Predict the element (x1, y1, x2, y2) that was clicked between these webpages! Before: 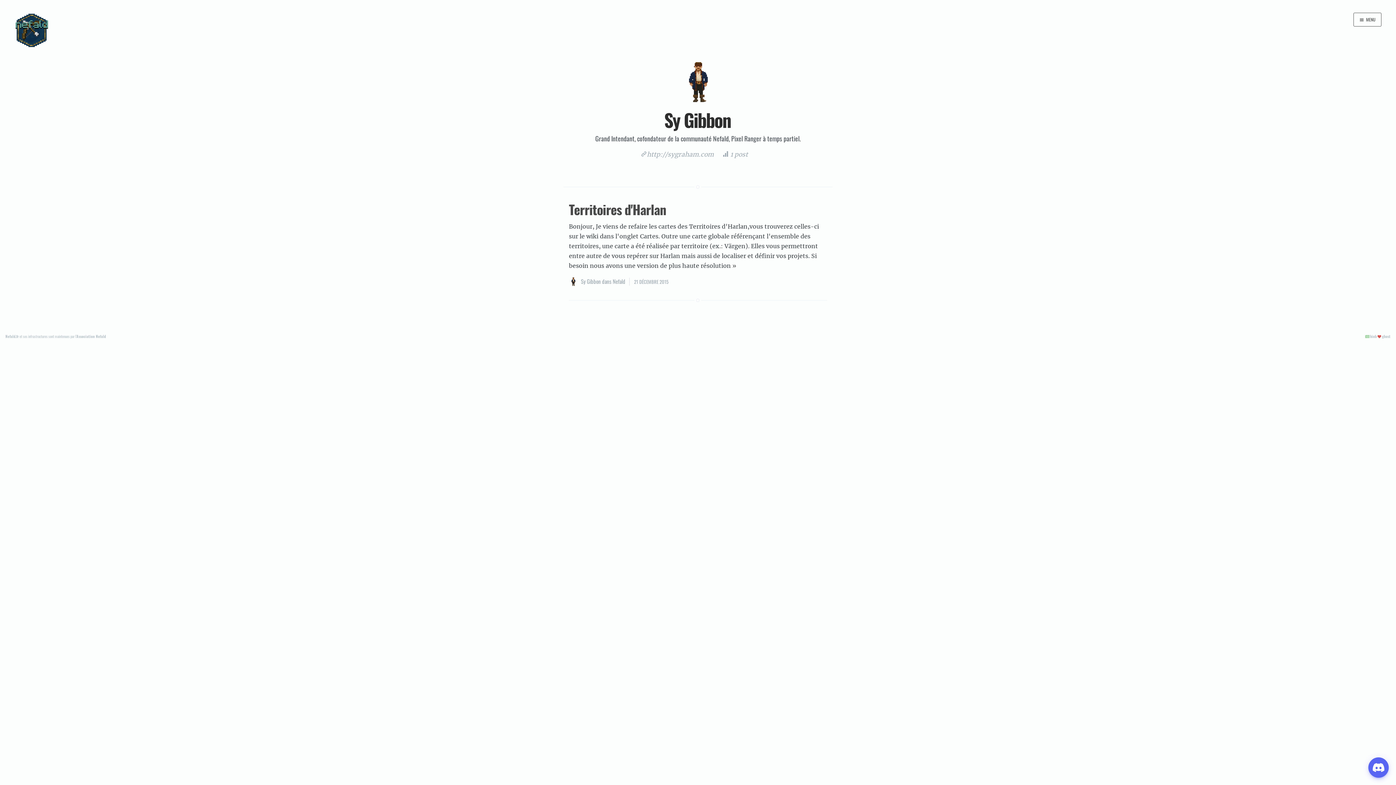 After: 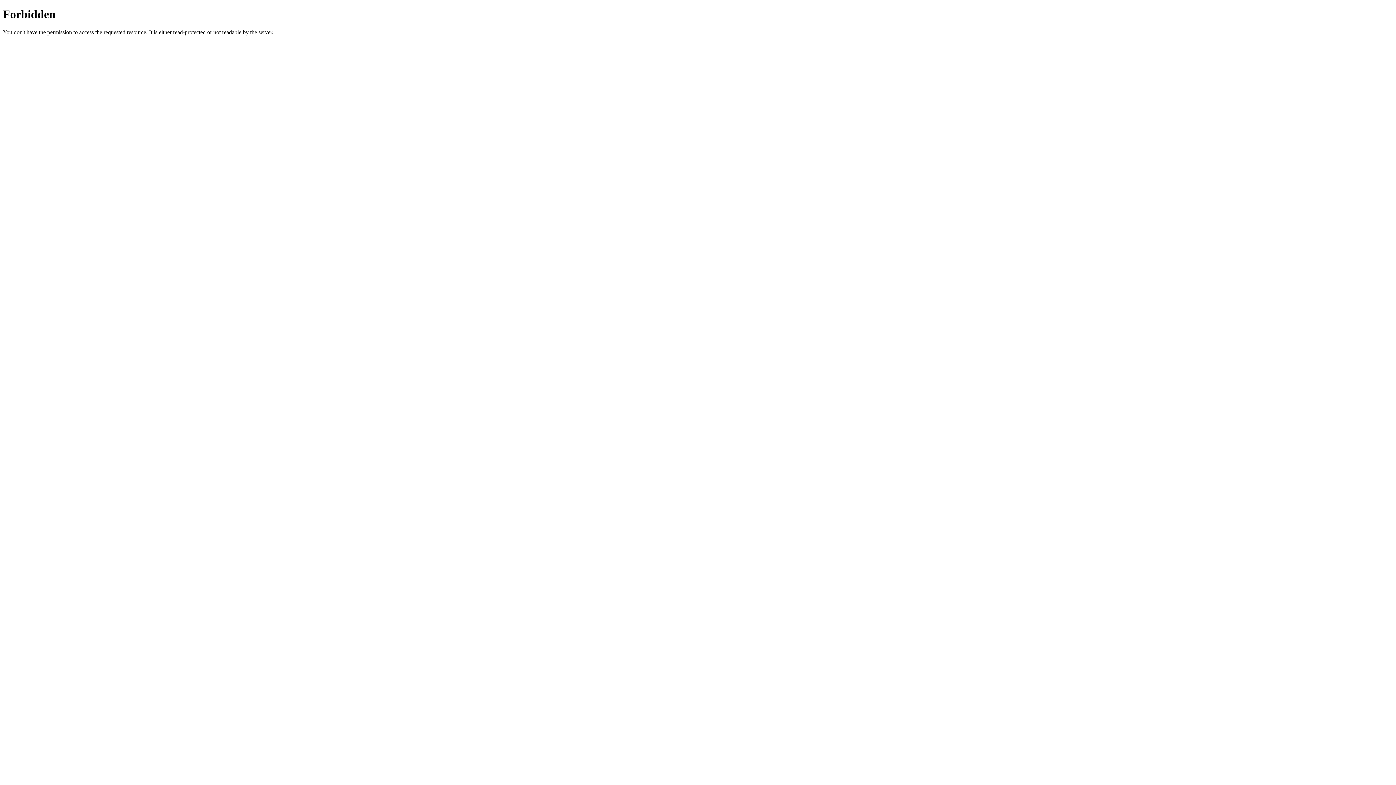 Action: label: http://sygraham.com bbox: (647, 150, 714, 158)